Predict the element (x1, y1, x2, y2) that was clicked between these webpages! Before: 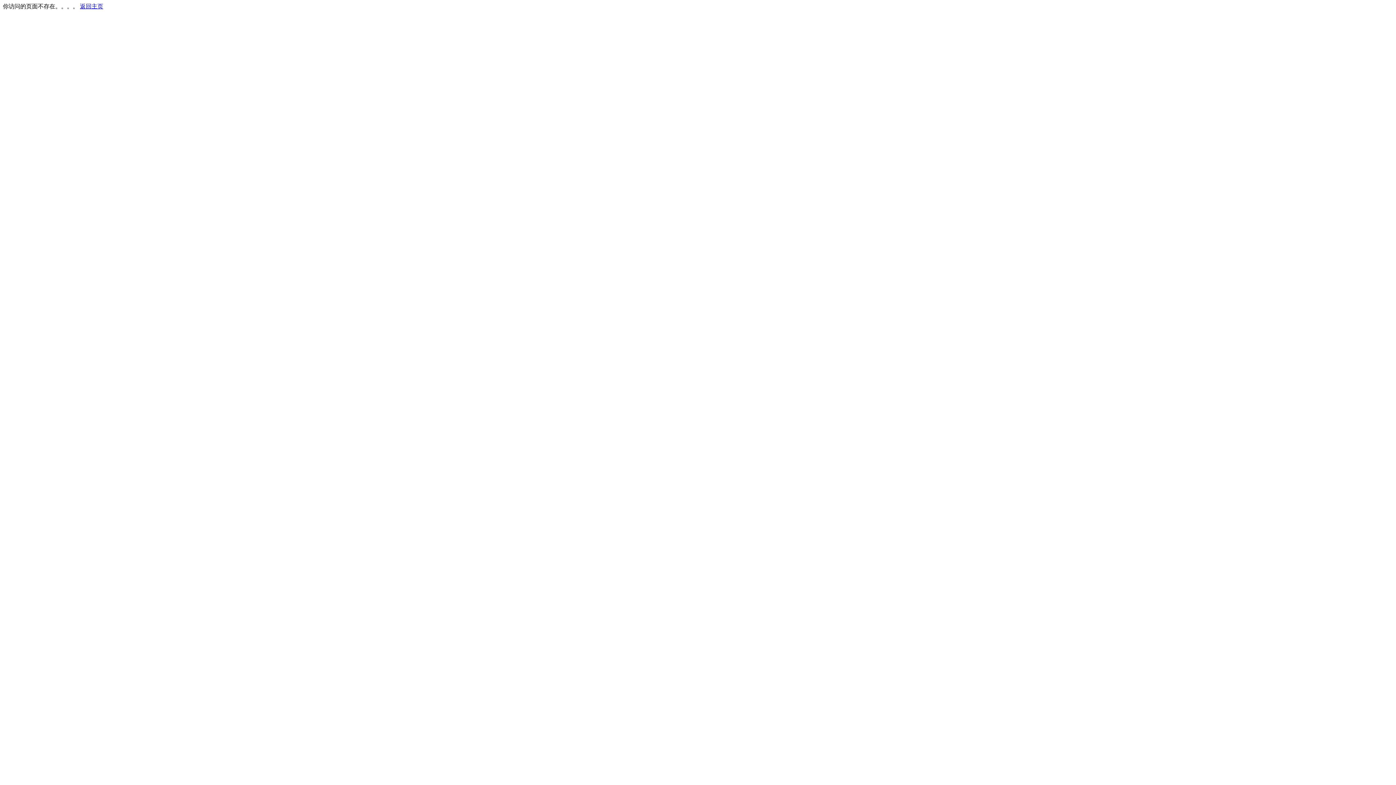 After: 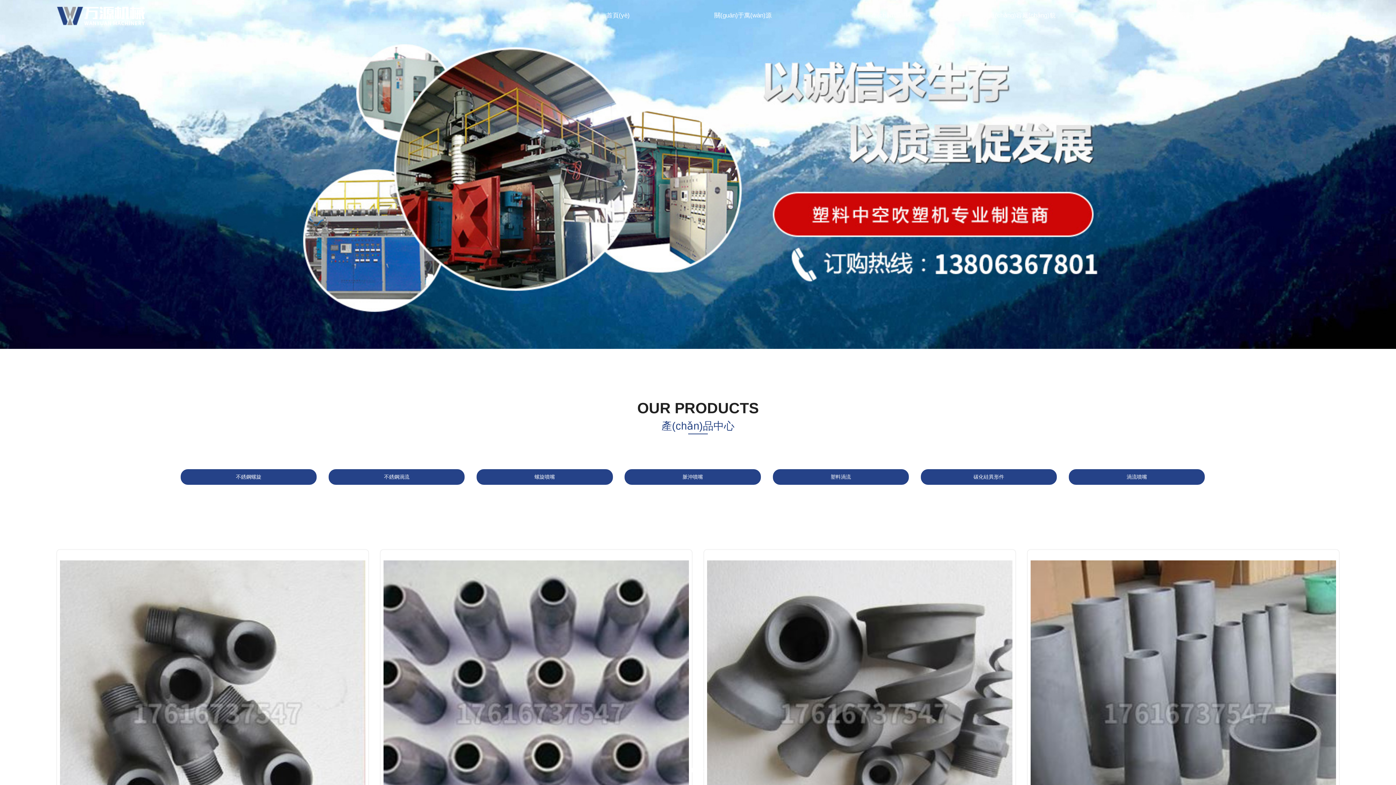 Action: bbox: (80, 3, 103, 9) label: 返回主页